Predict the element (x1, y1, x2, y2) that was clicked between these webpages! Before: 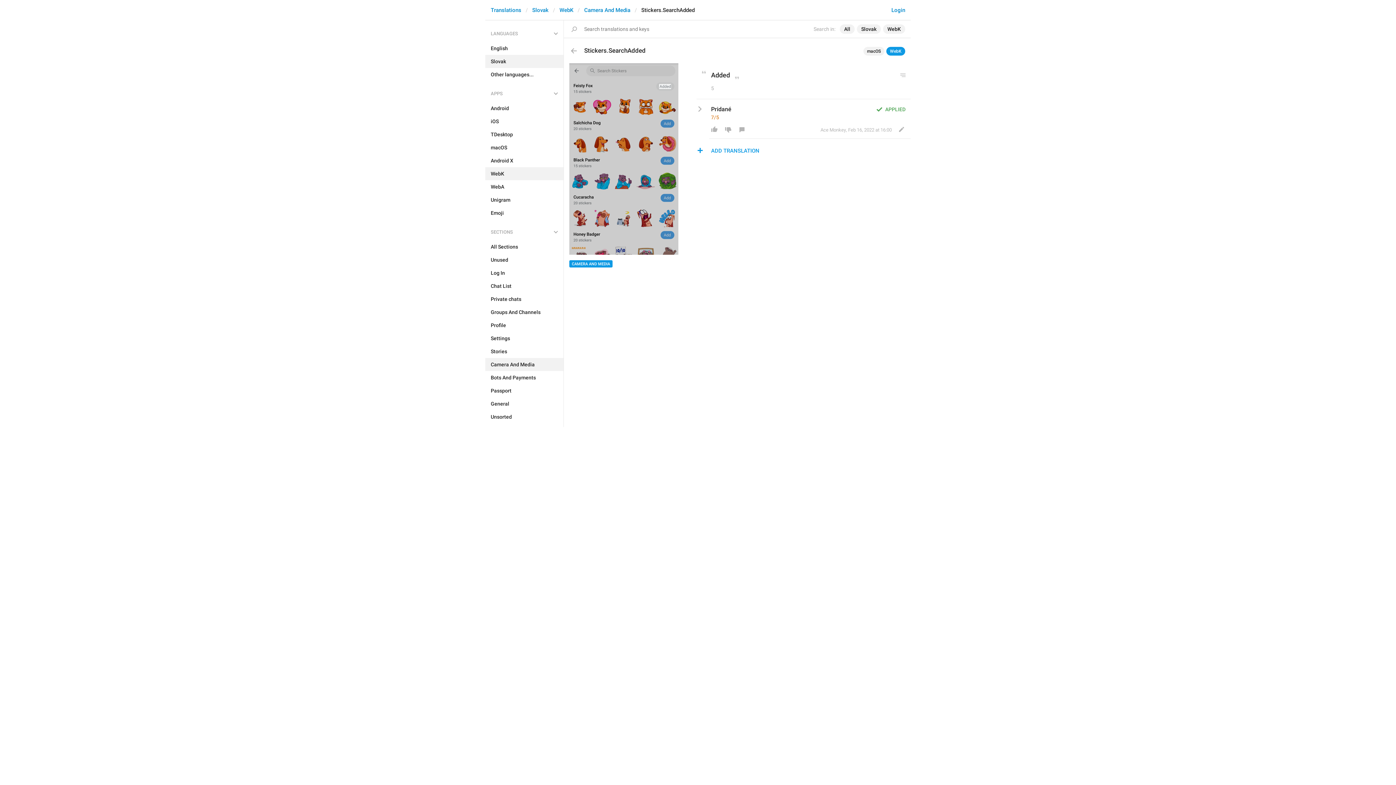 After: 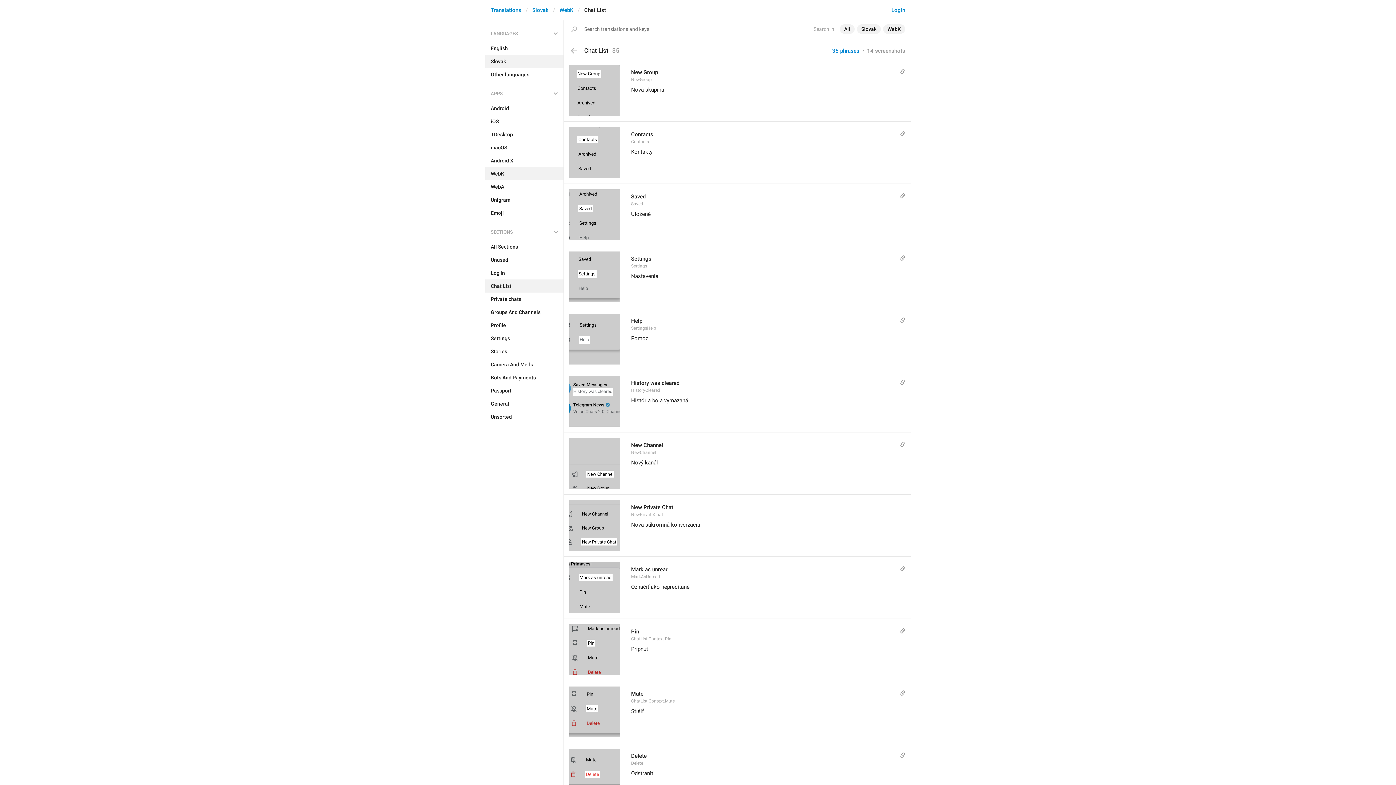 Action: label: Chat List bbox: (485, 279, 563, 292)